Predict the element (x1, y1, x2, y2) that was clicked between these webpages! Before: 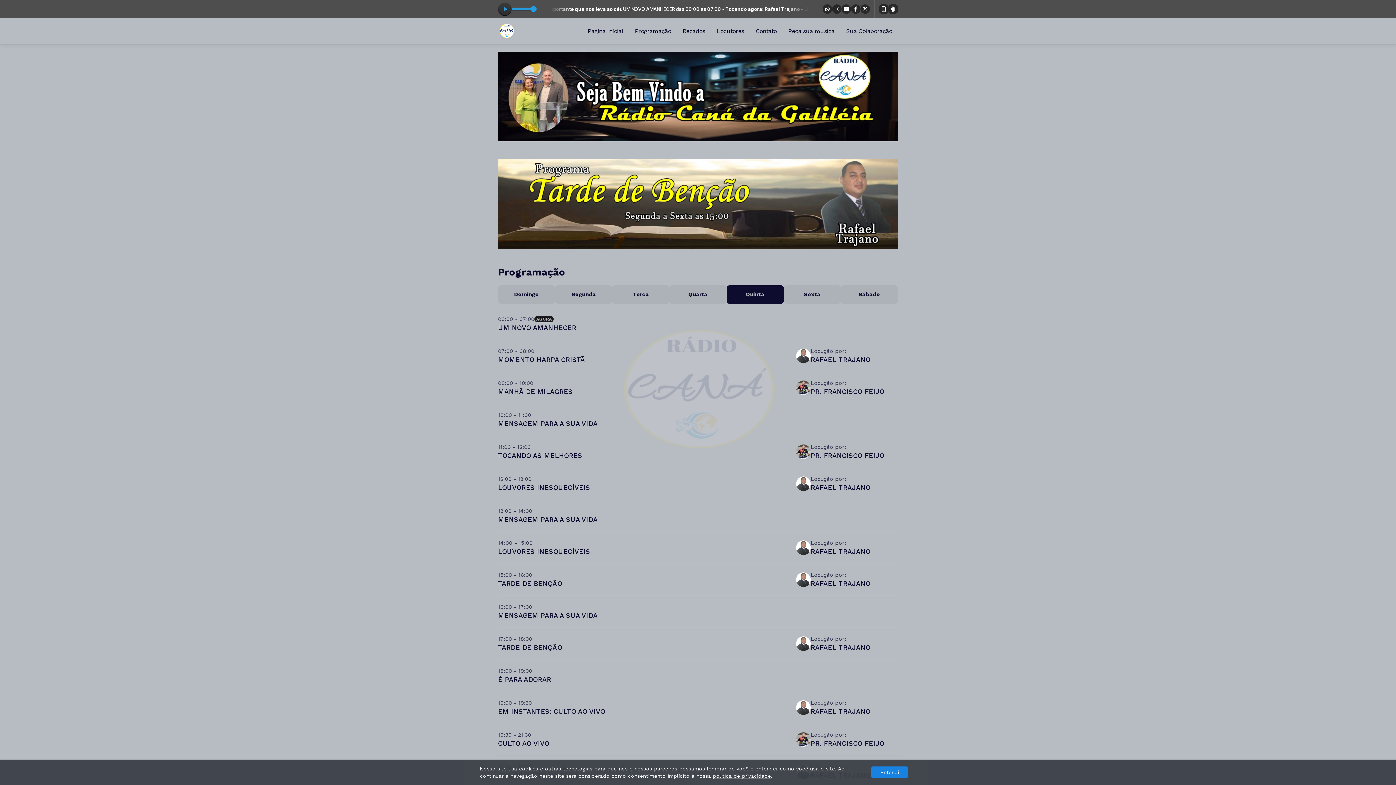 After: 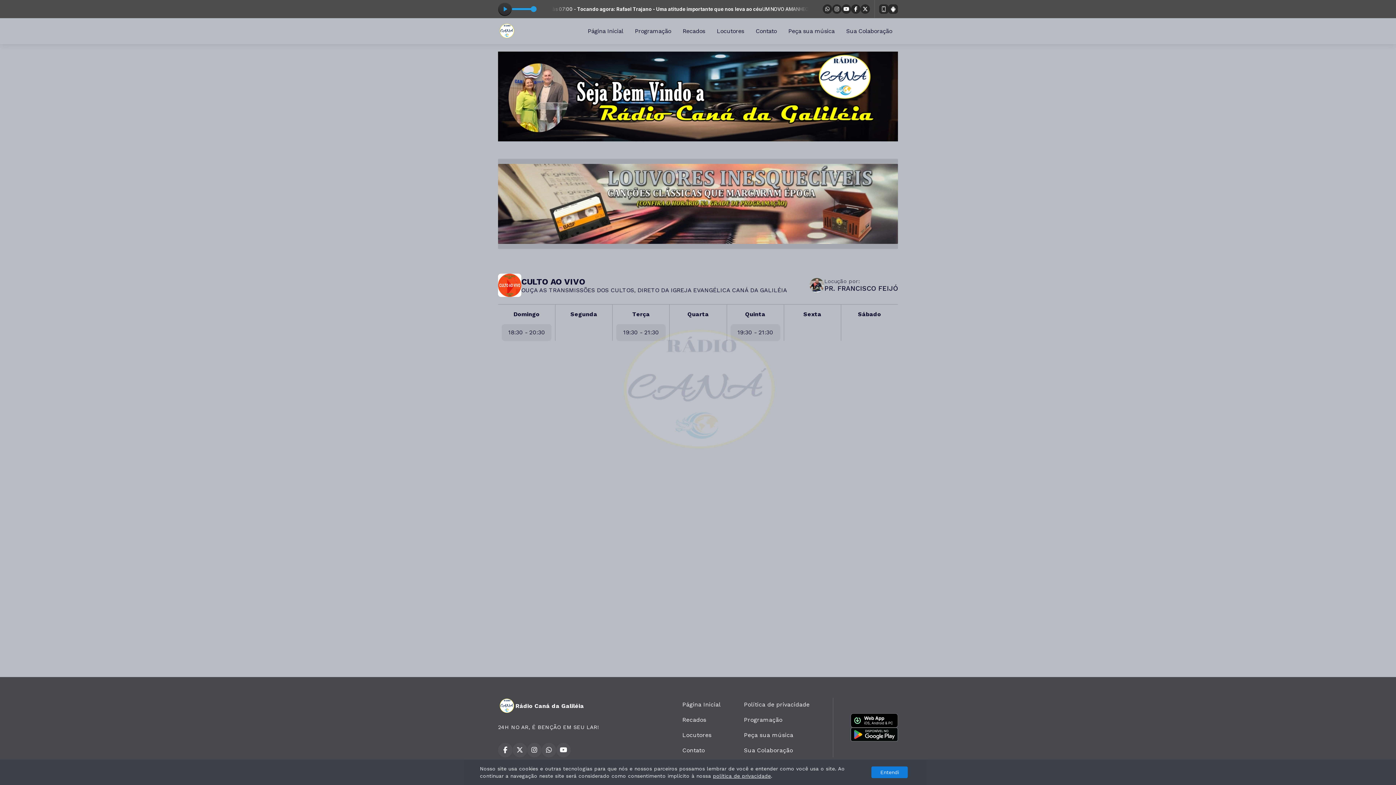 Action: bbox: (498, 739, 549, 747) label: CULTO AO VIVO